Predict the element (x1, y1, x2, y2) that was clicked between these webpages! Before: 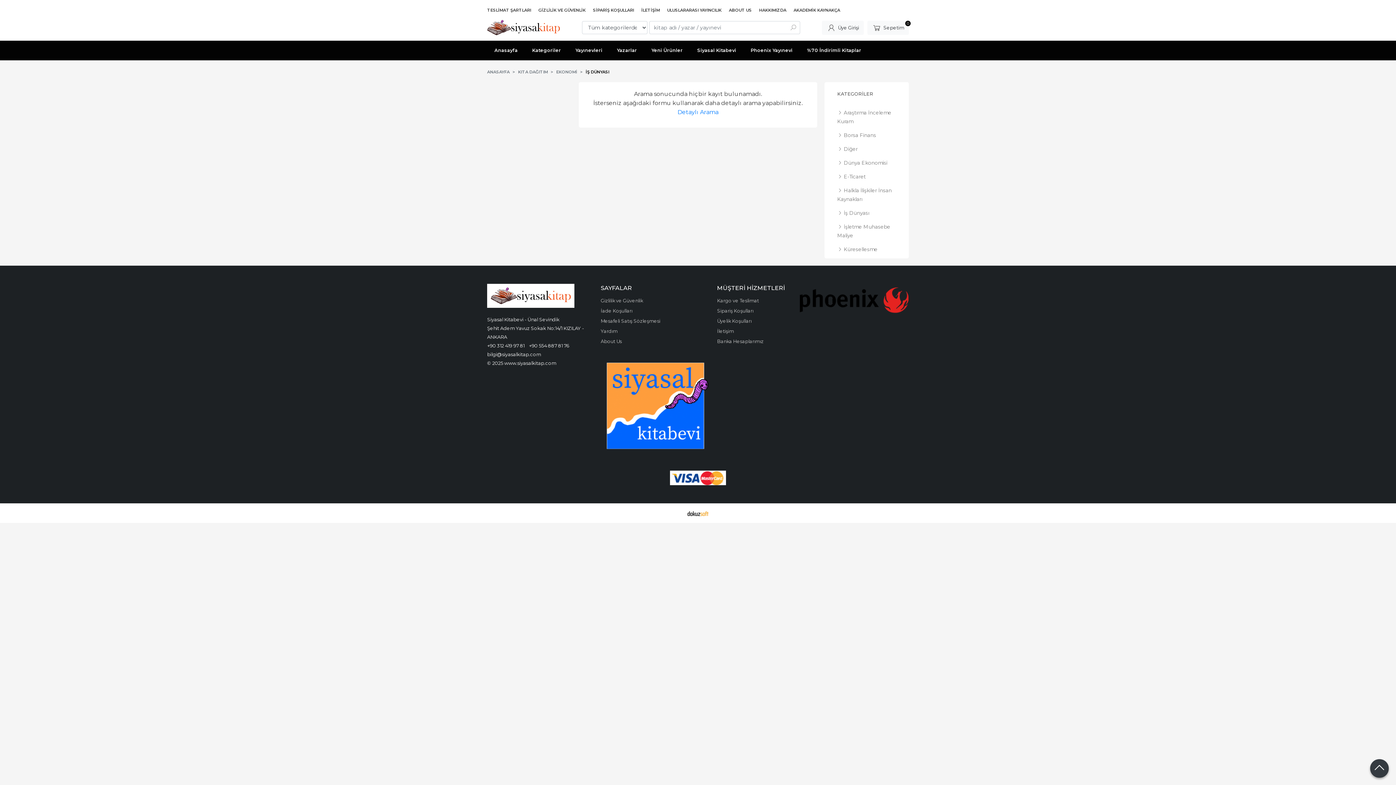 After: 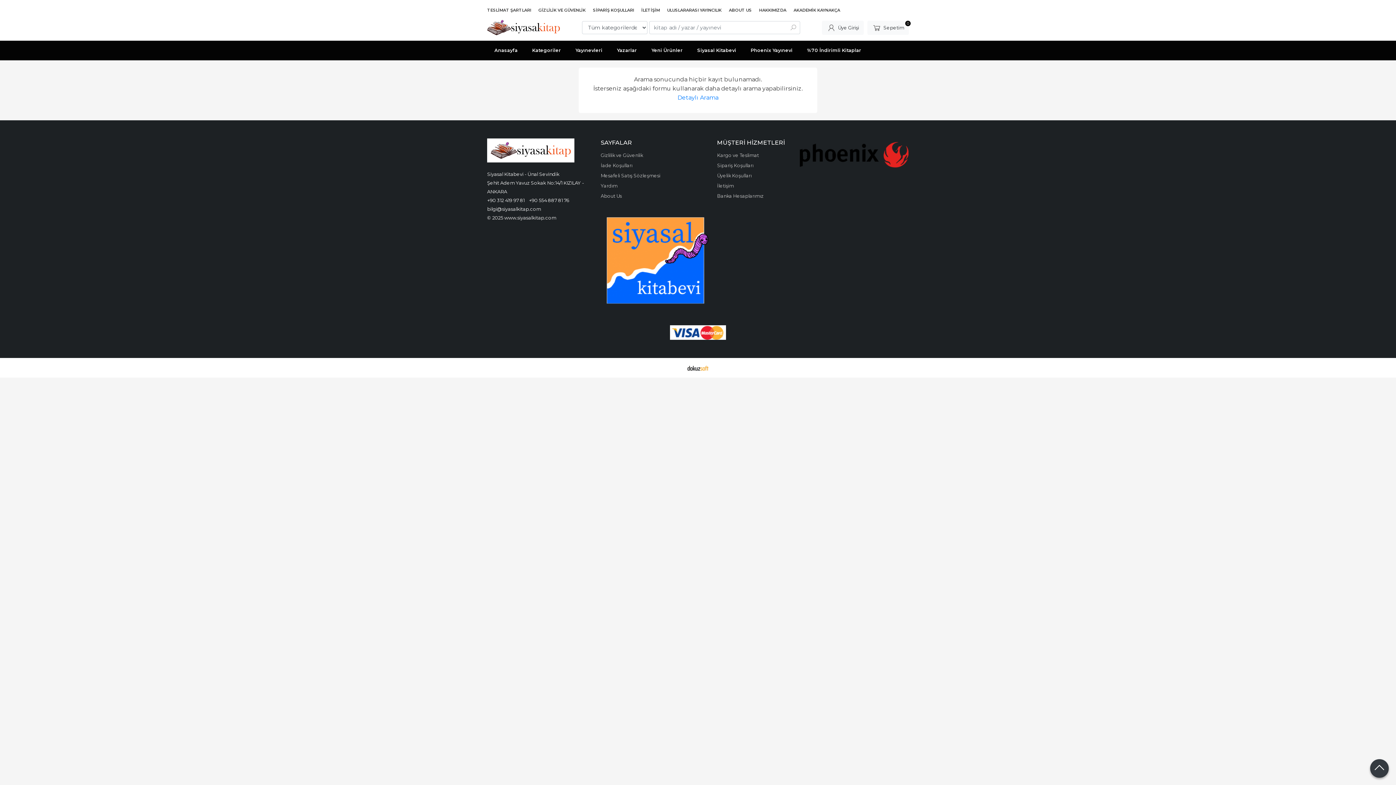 Action: bbox: (789, 22, 797, 33)